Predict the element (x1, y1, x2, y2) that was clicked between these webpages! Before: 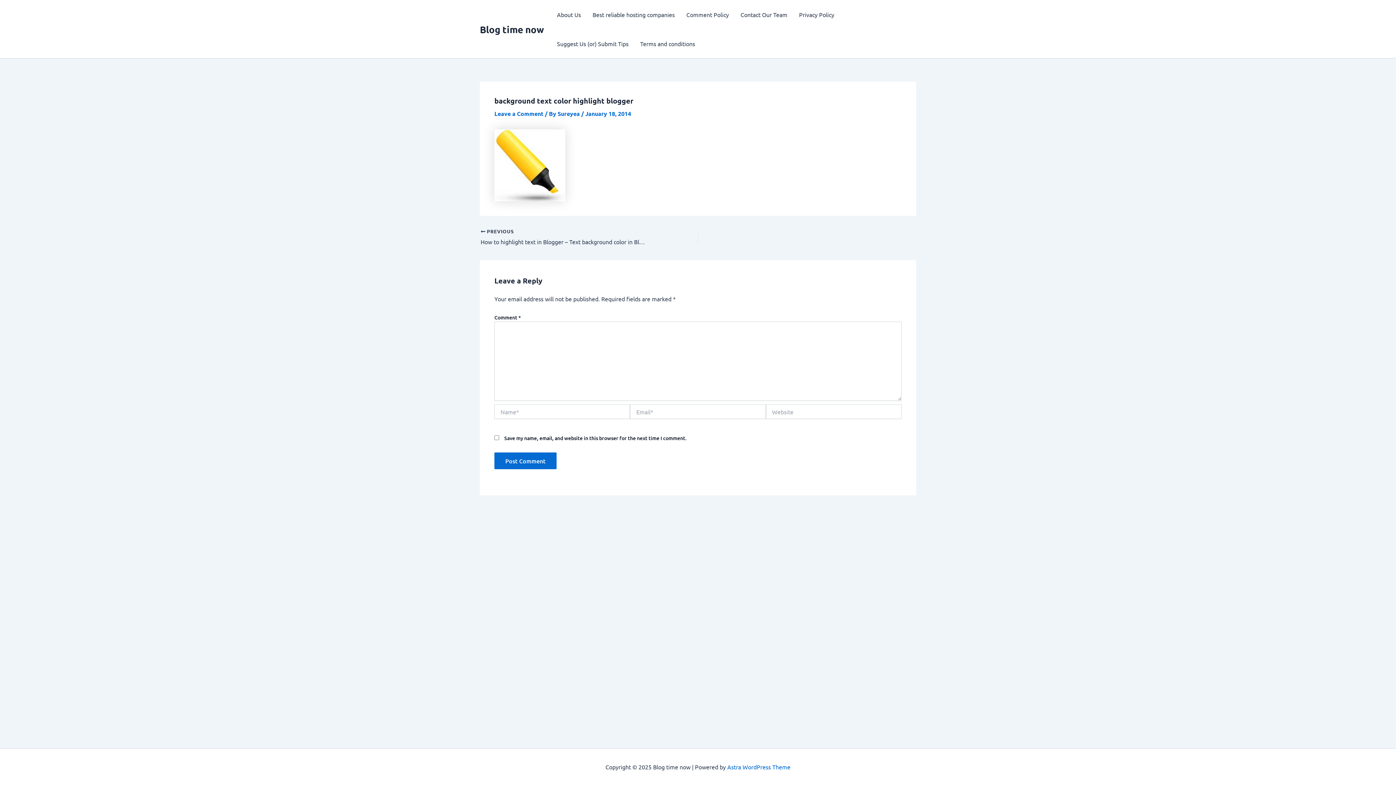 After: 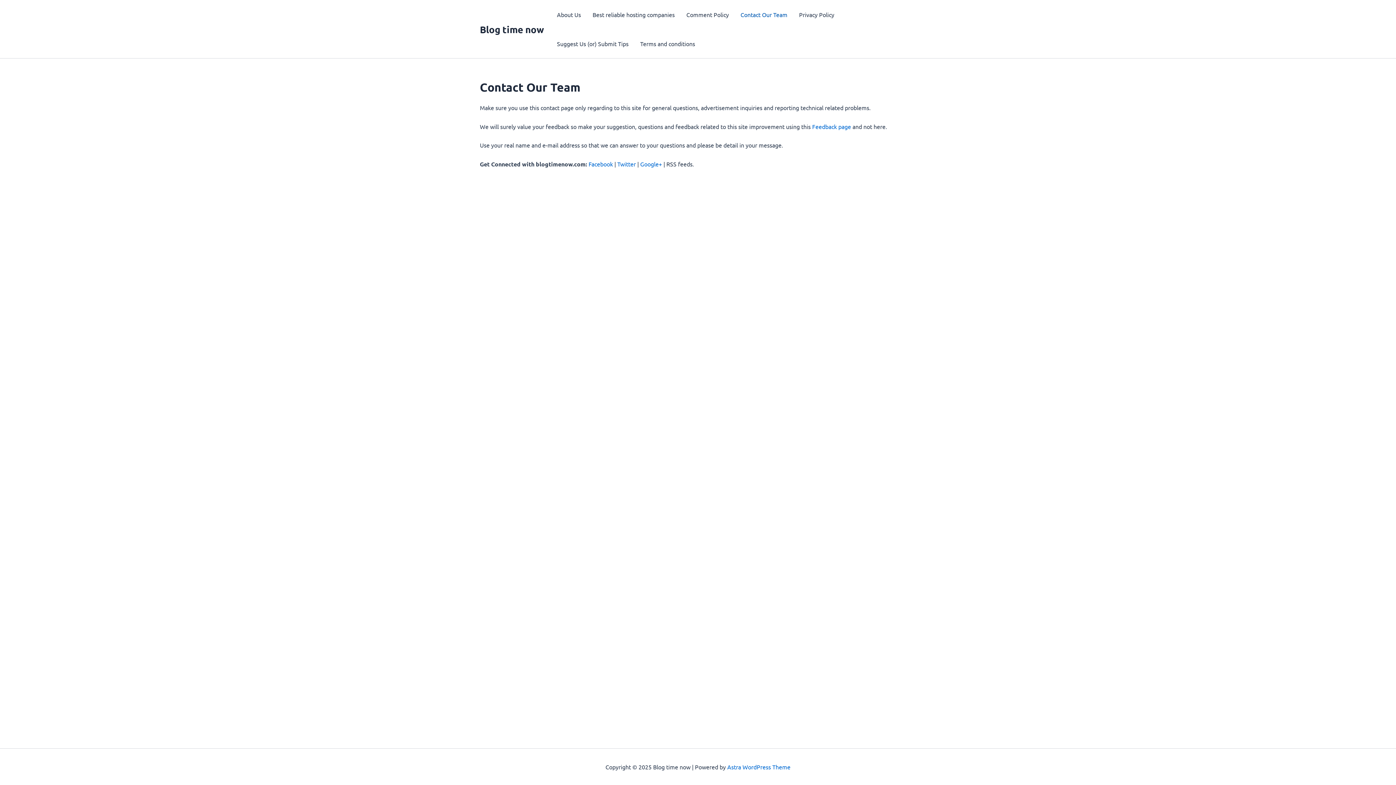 Action: bbox: (734, 0, 793, 29) label: Contact Our Team